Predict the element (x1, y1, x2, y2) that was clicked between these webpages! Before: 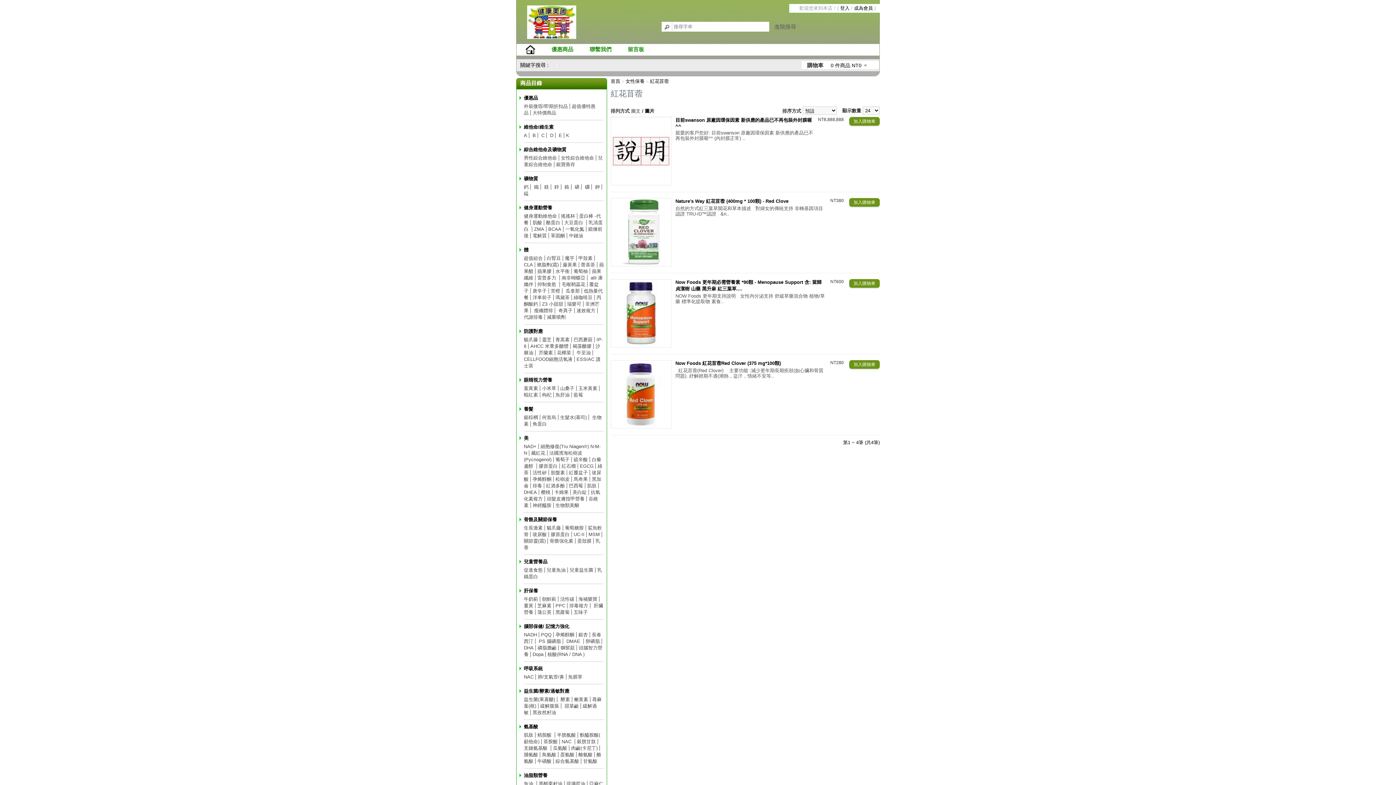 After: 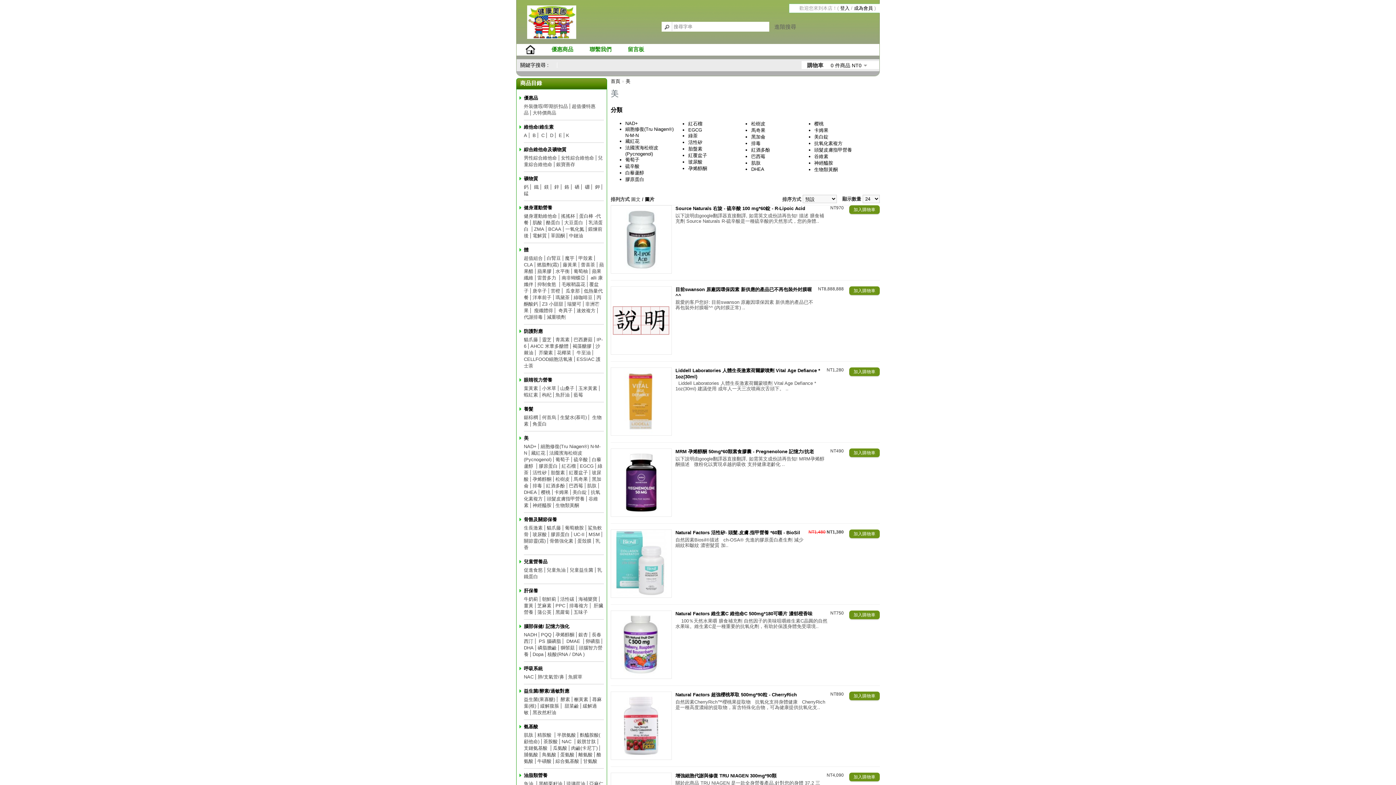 Action: bbox: (524, 435, 604, 441) label: 美